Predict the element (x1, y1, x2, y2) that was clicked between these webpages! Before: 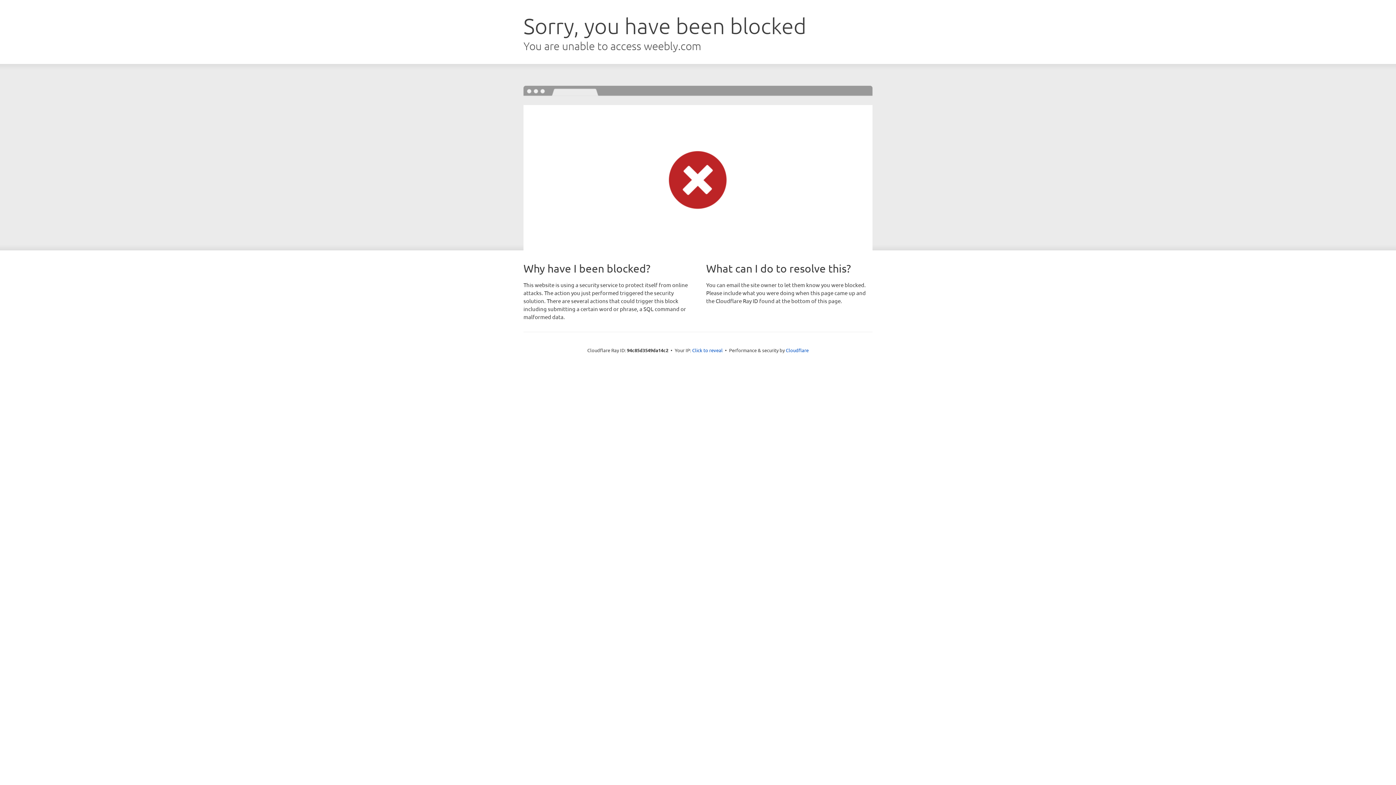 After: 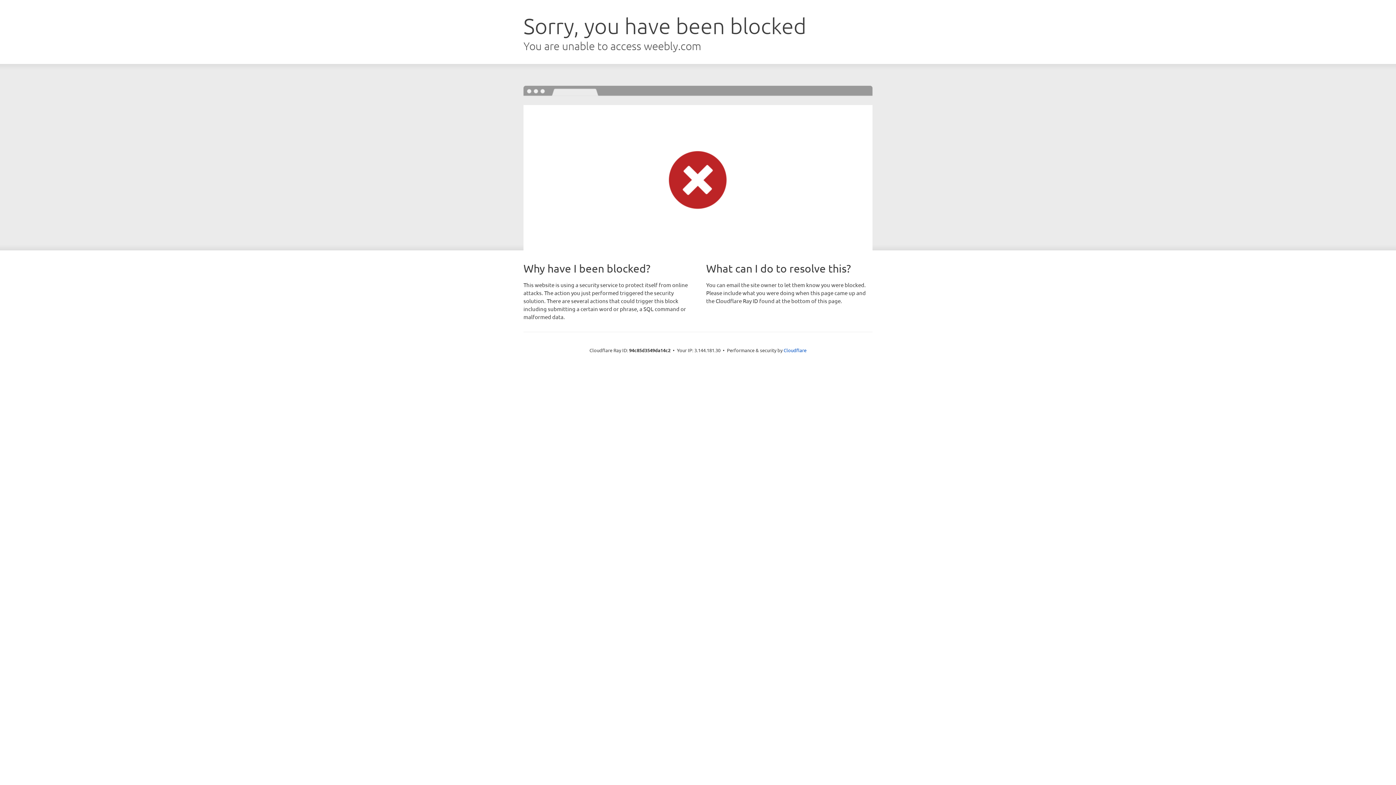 Action: label: Click to reveal bbox: (692, 346, 722, 353)